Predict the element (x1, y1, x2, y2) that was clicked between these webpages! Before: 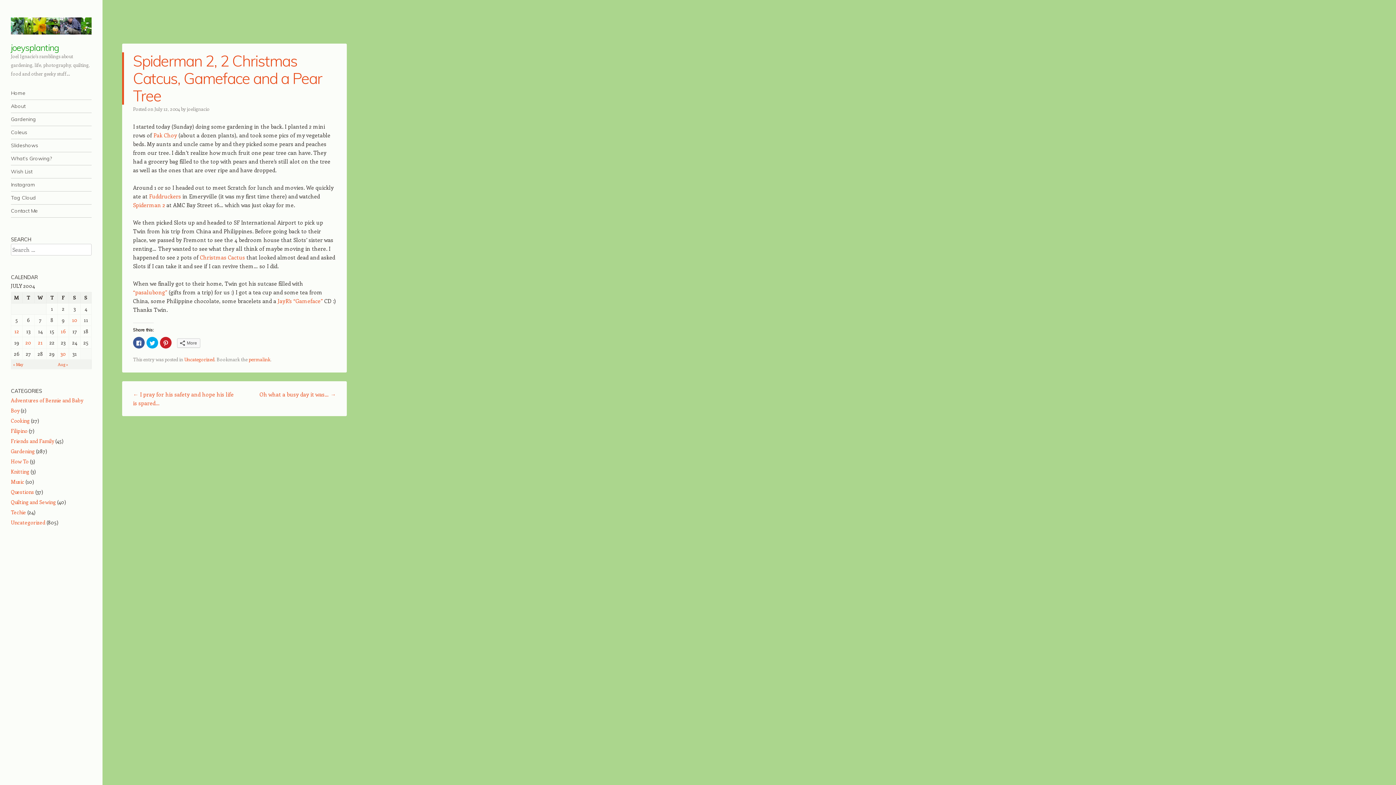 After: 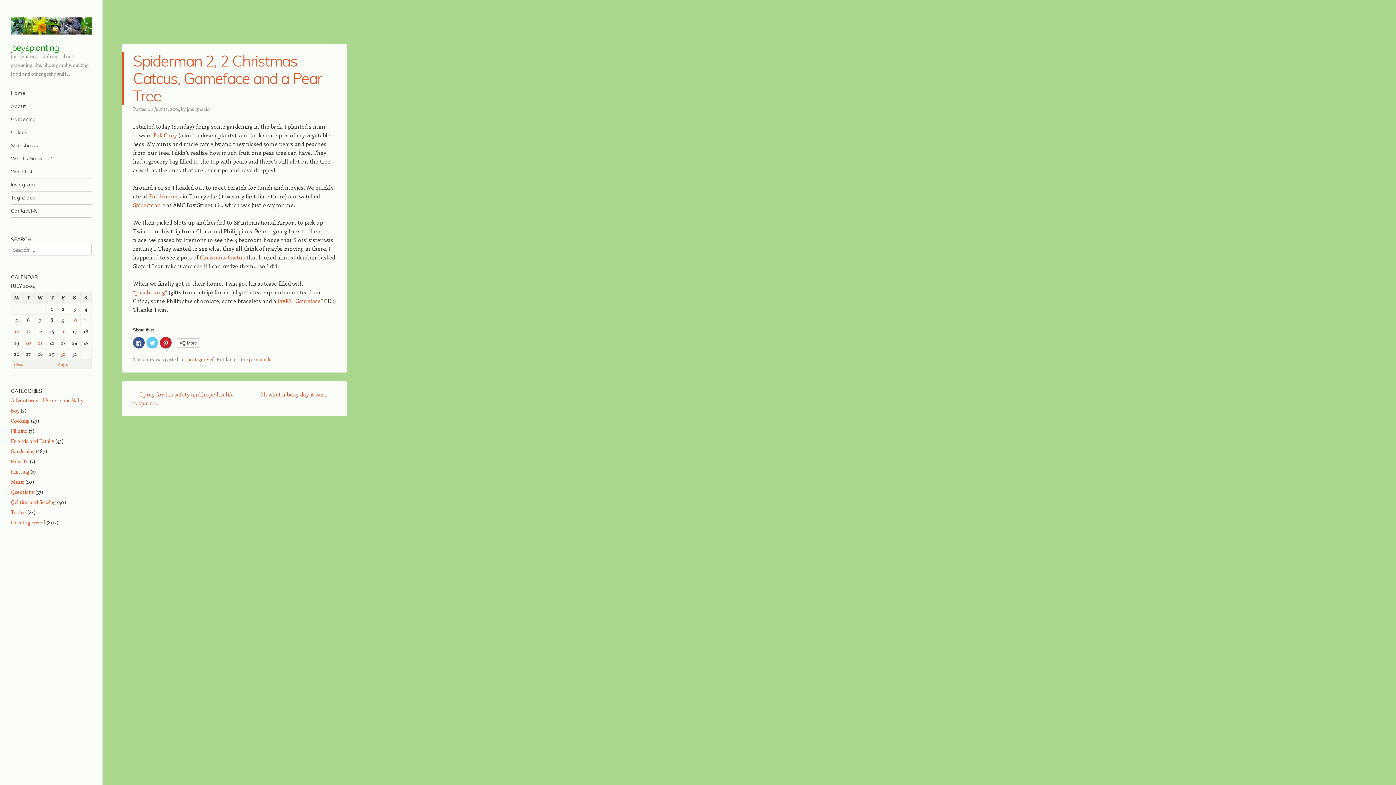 Action: label: Click to share on Twitter (Opens in new window) bbox: (146, 337, 158, 348)